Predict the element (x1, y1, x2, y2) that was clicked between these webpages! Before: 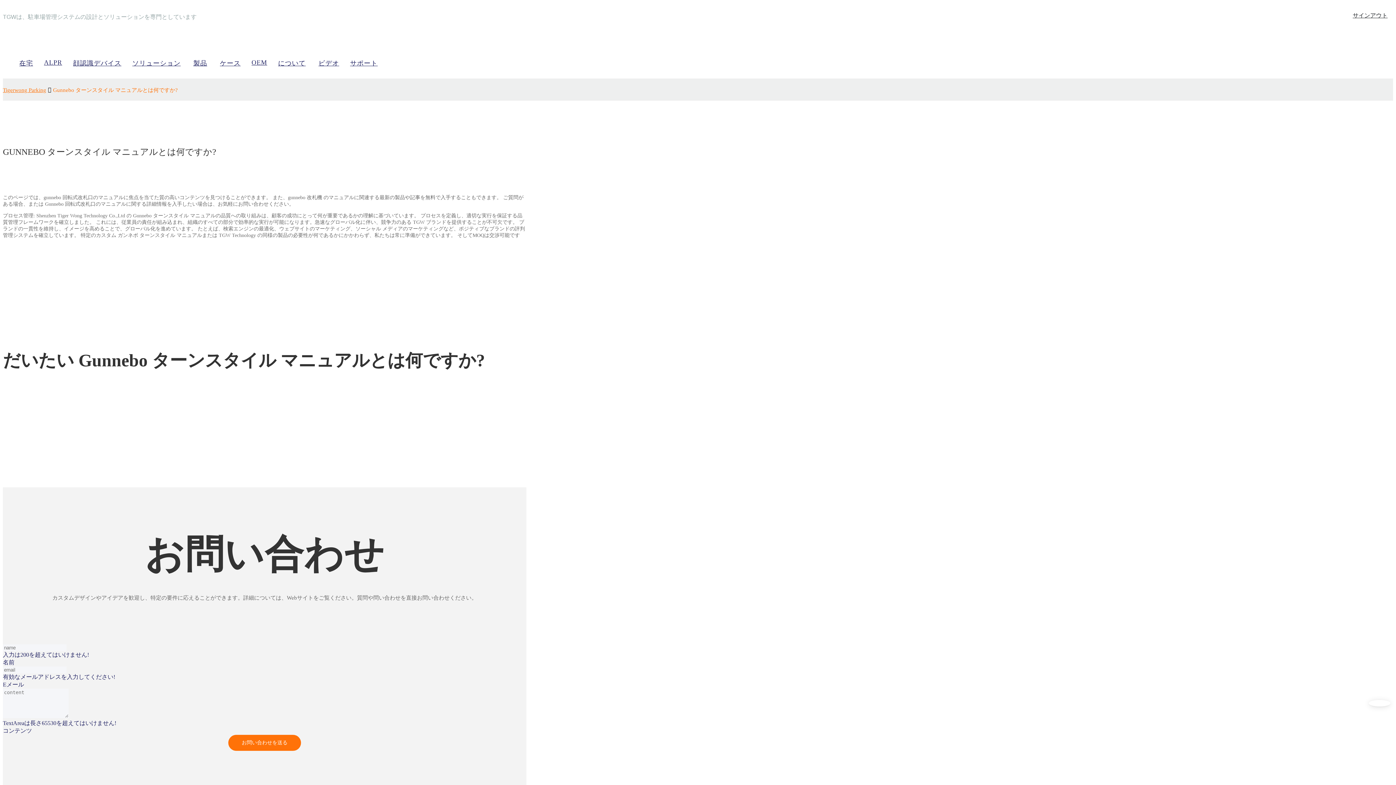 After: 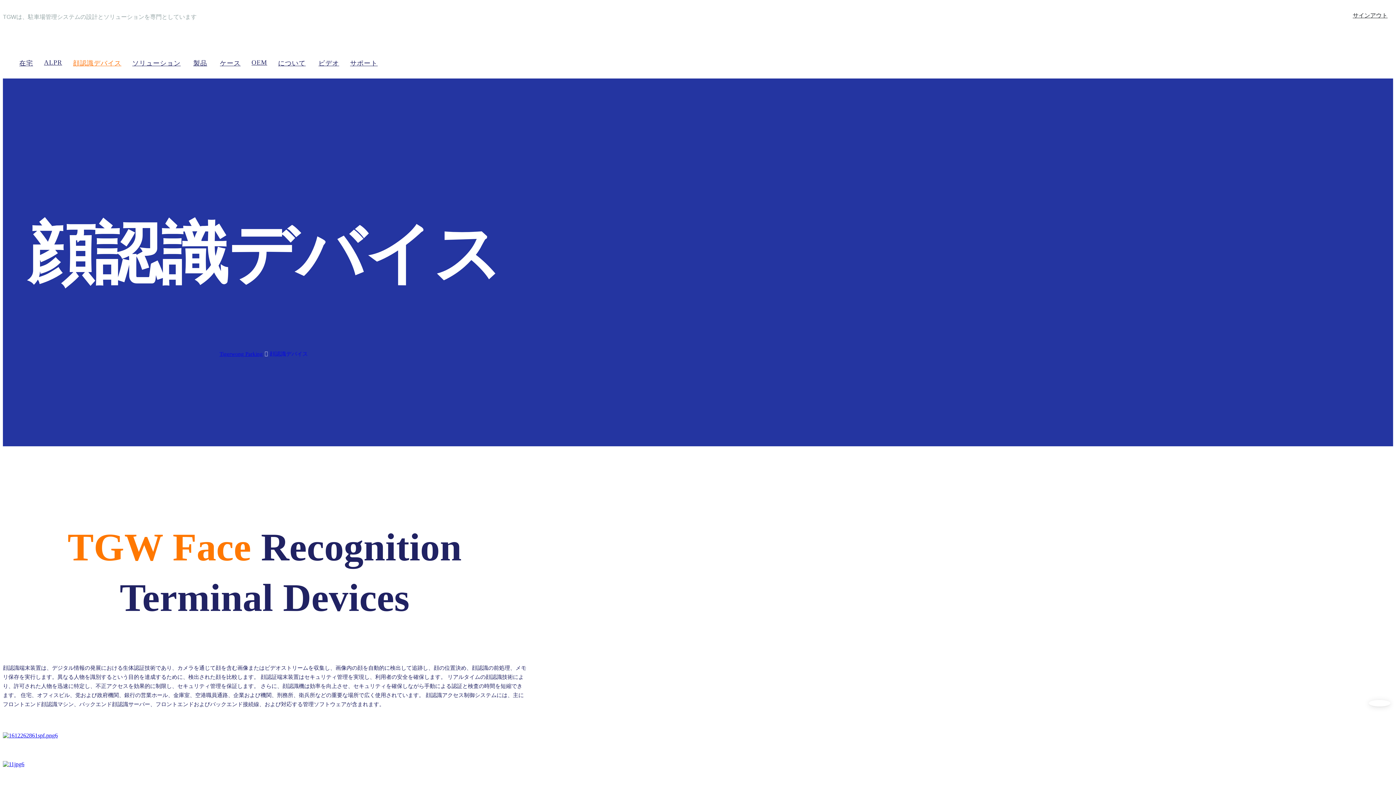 Action: bbox: (67, 51, 126, 74) label: 顔認識デバイス